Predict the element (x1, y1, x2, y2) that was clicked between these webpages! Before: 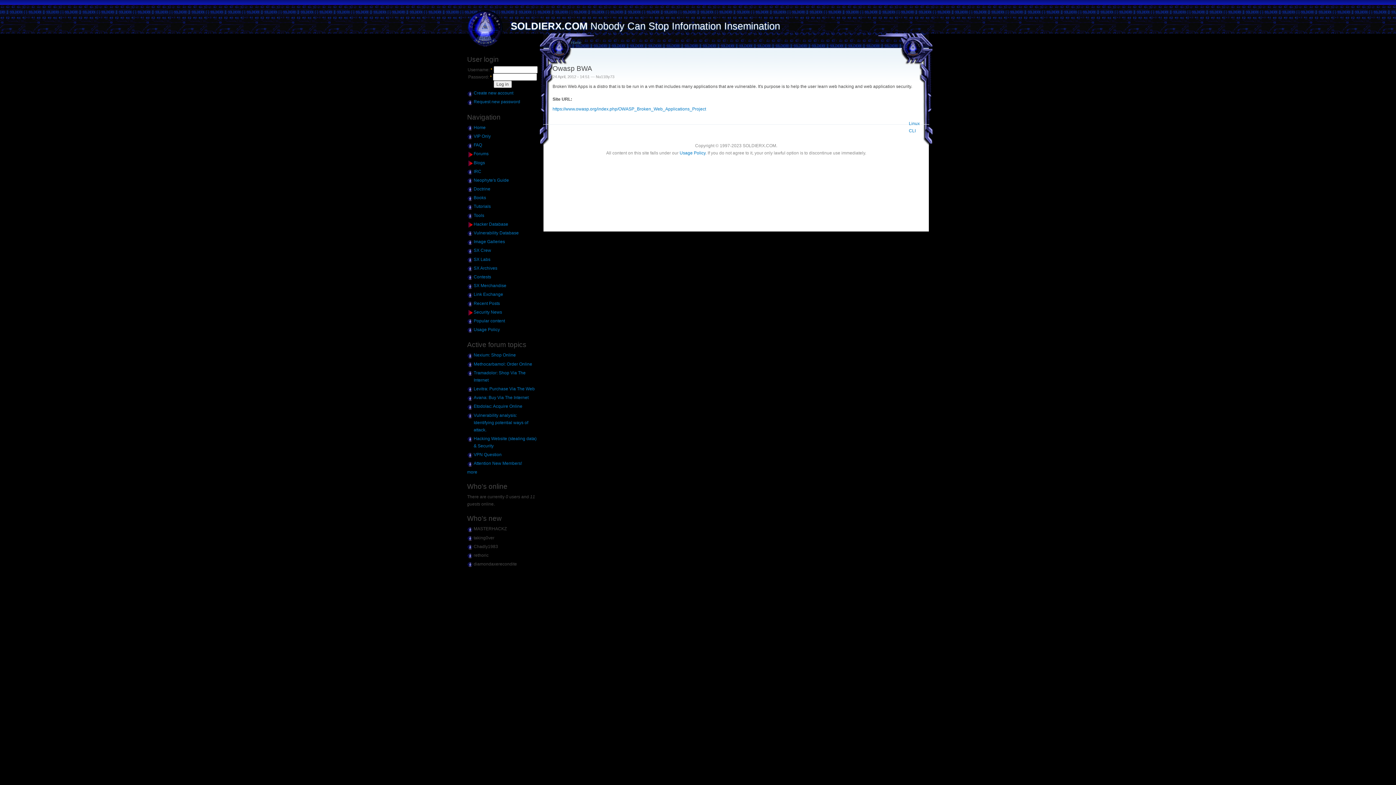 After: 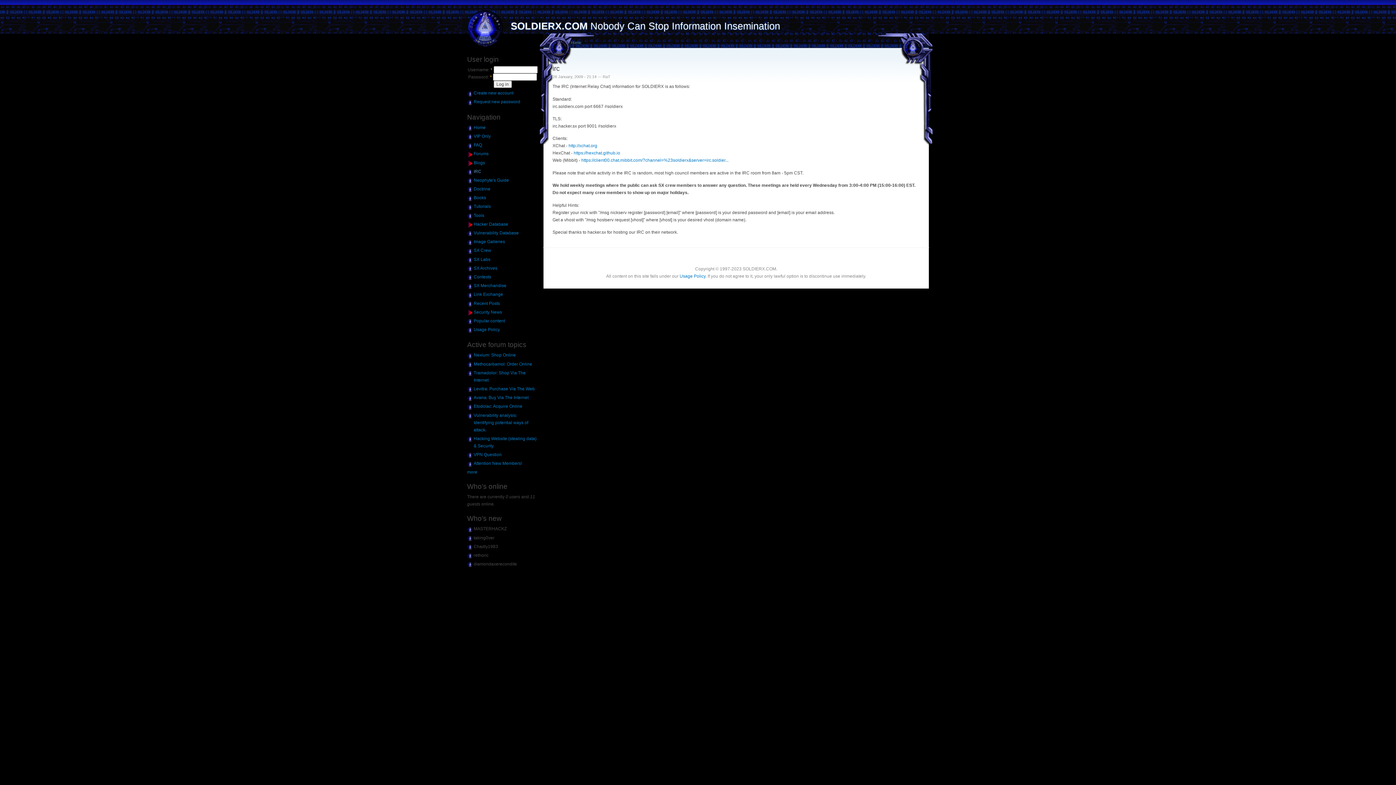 Action: bbox: (473, 167, 538, 175) label: IRC